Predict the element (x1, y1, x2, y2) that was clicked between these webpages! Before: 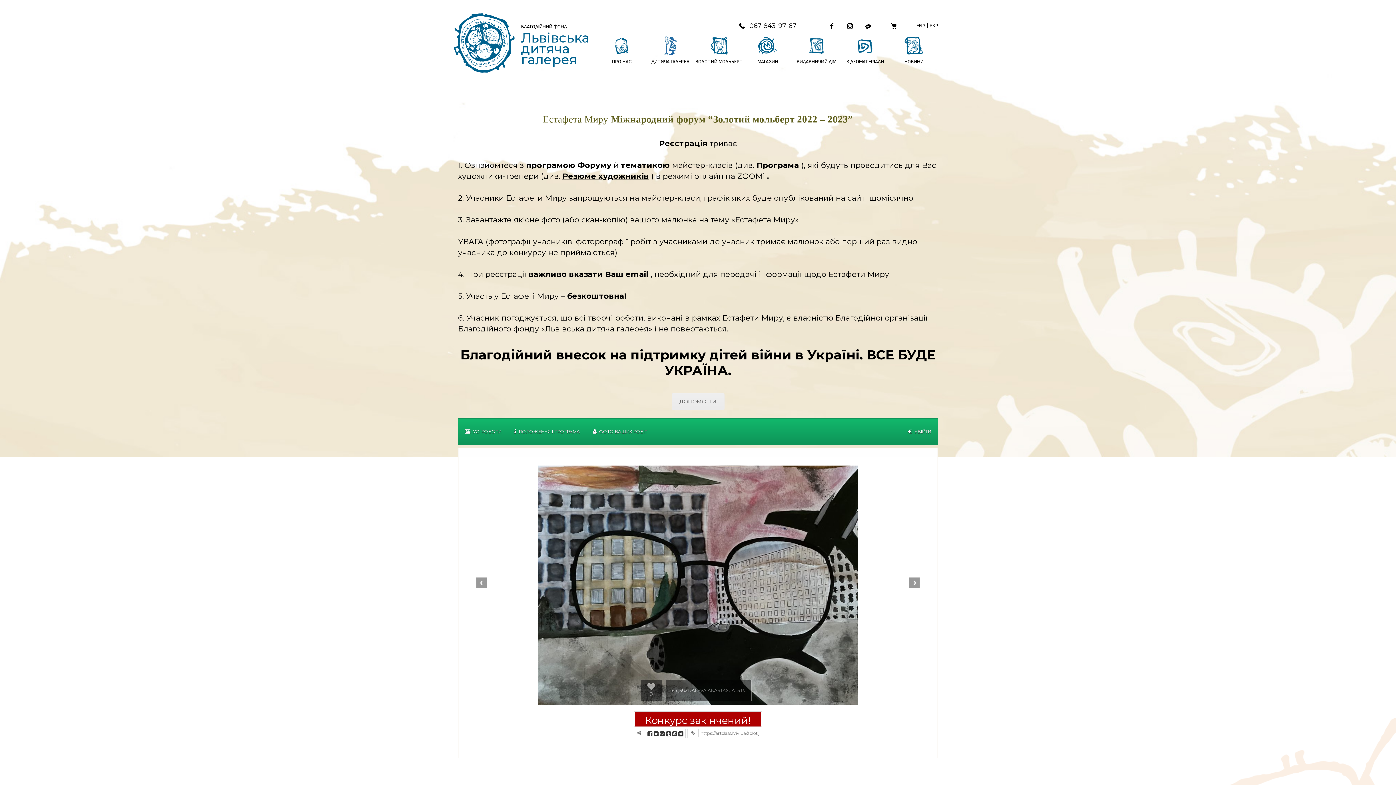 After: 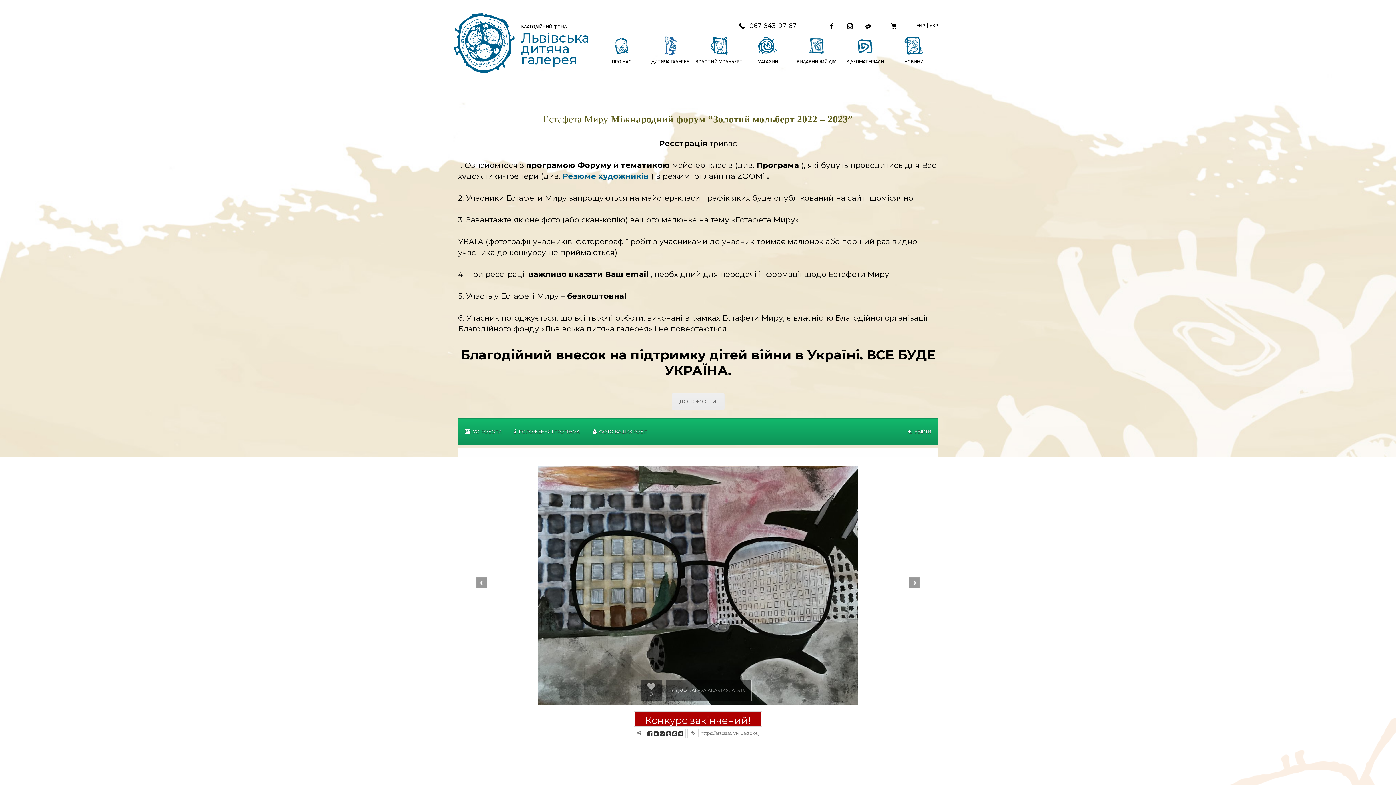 Action: bbox: (562, 171, 649, 180) label: Резюме художників